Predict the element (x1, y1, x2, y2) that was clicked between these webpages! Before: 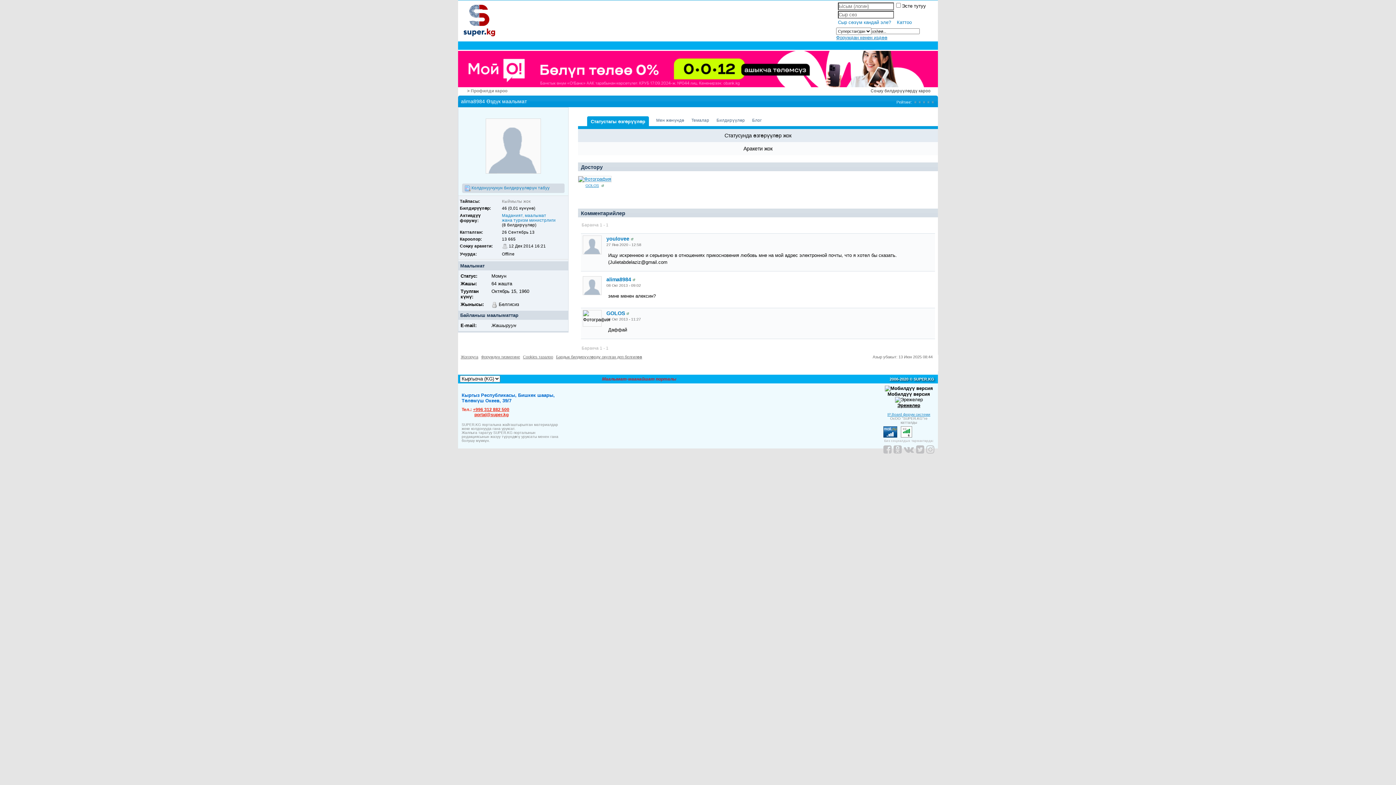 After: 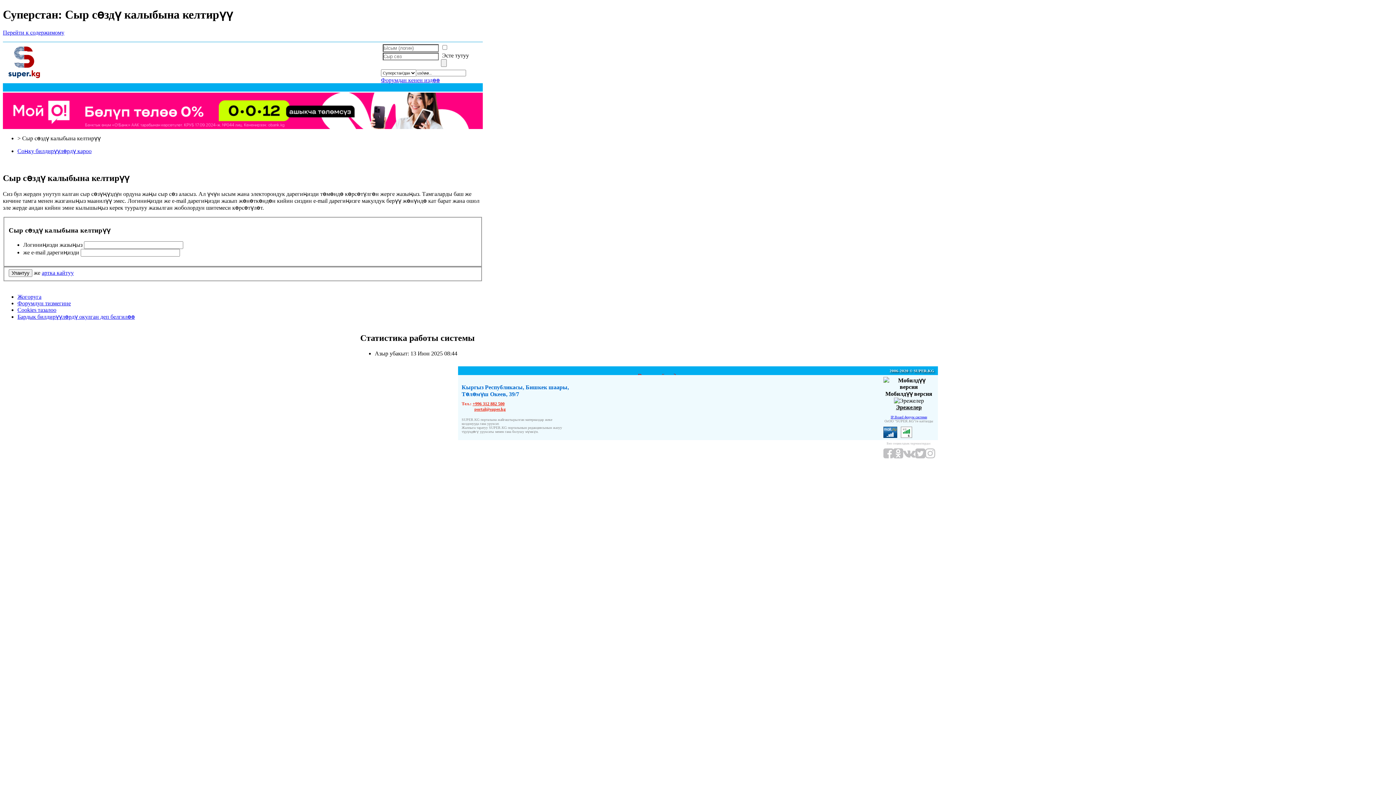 Action: bbox: (838, 19, 891, 25) label: Сыр сөзүм кандай эле?